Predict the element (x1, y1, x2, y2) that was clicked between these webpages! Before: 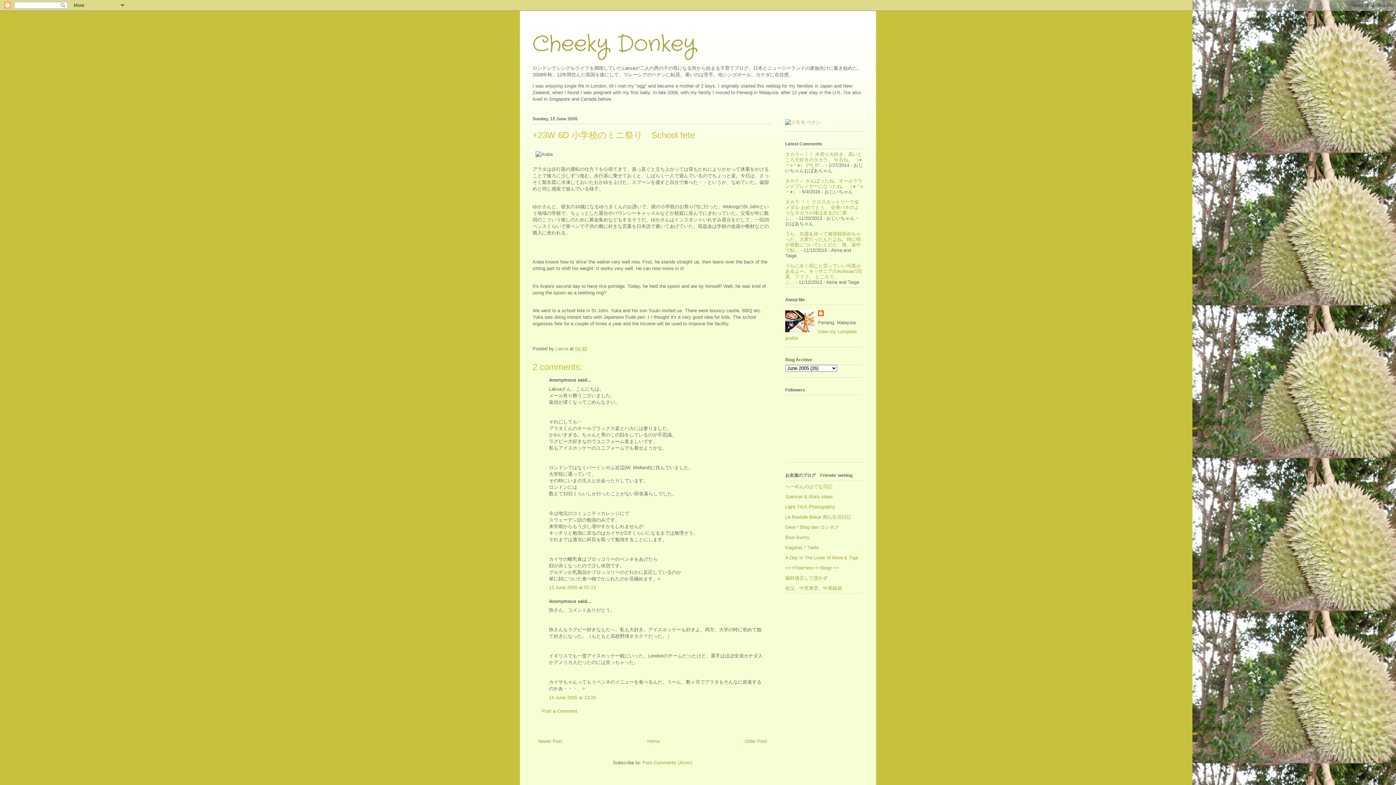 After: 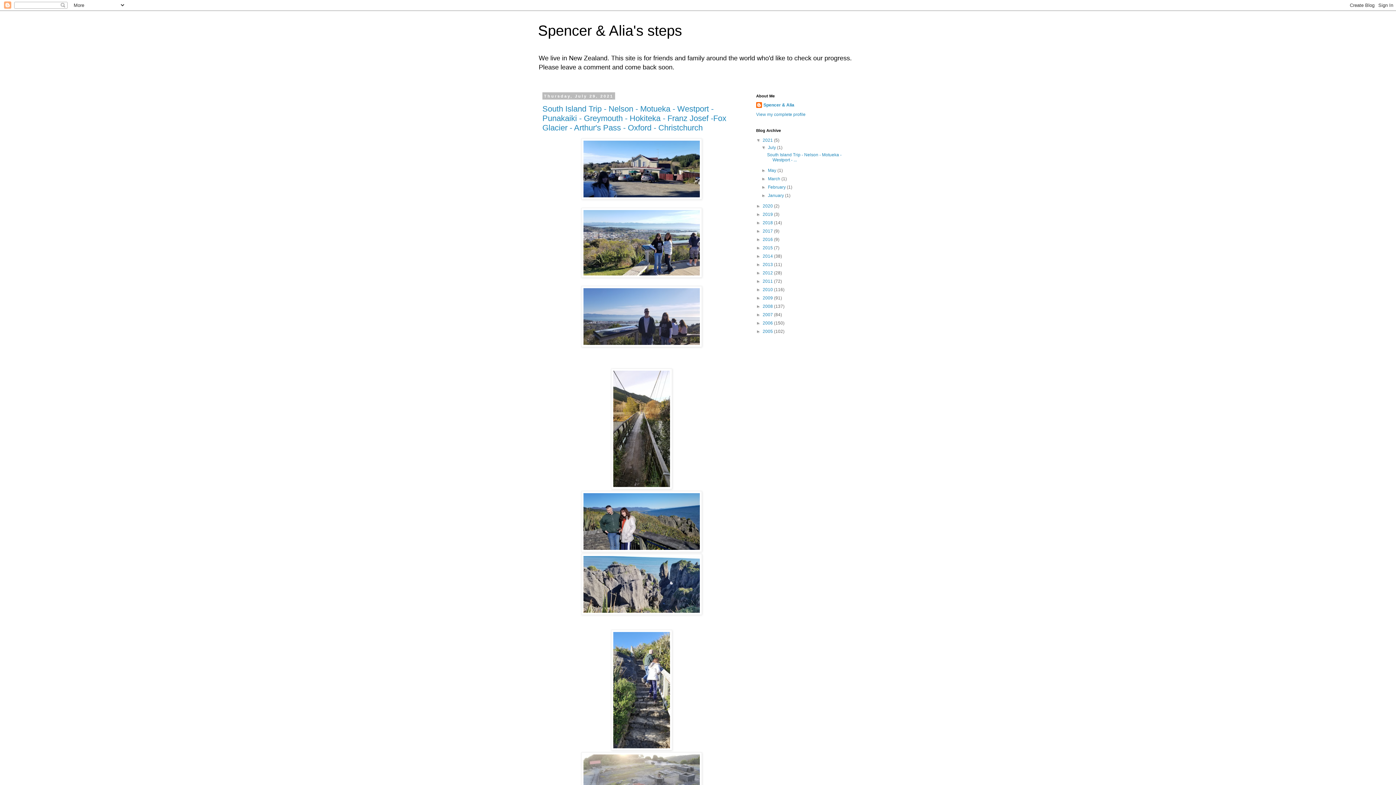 Action: bbox: (785, 494, 833, 499) label: Spencer & Alia's steps